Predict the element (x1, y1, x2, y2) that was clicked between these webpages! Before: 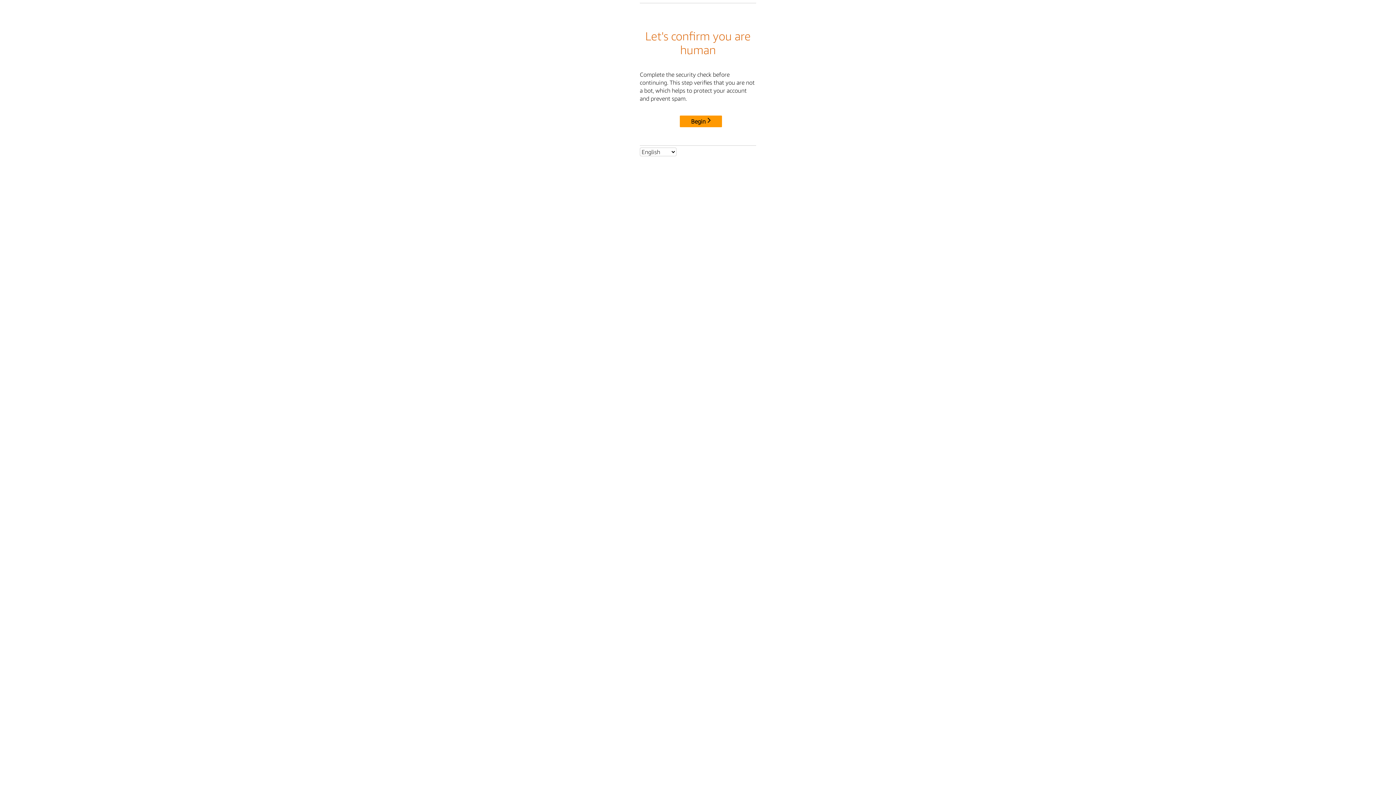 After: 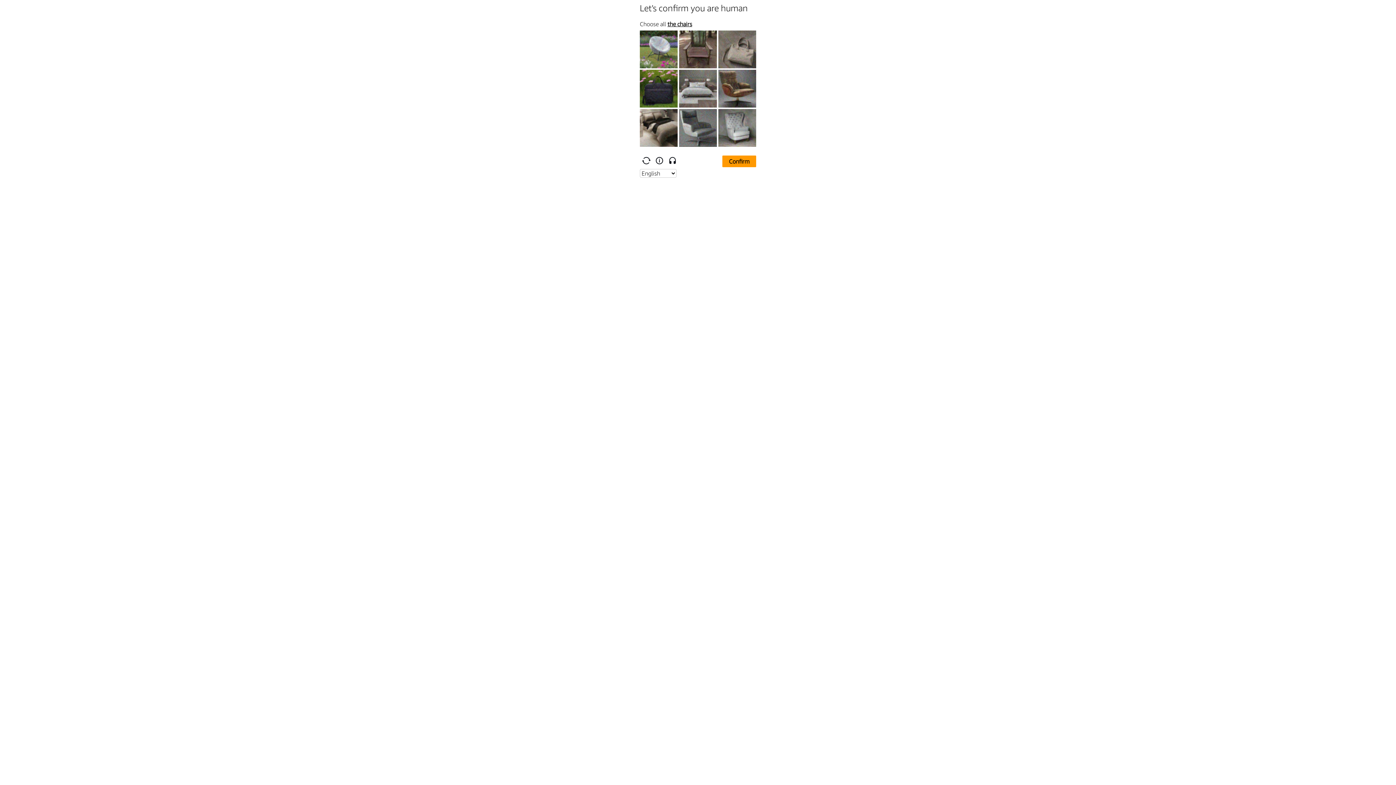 Action: bbox: (680, 115, 722, 127) label: Begin